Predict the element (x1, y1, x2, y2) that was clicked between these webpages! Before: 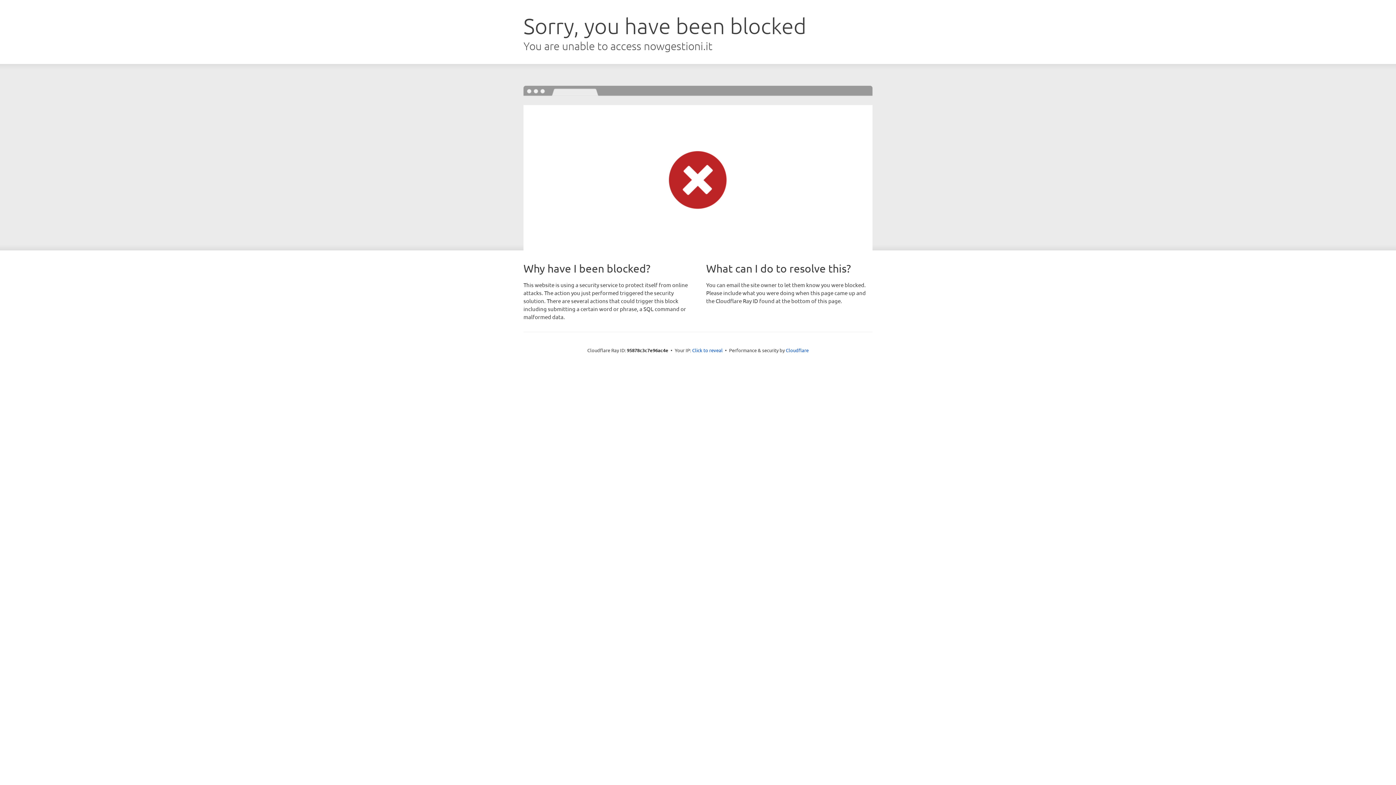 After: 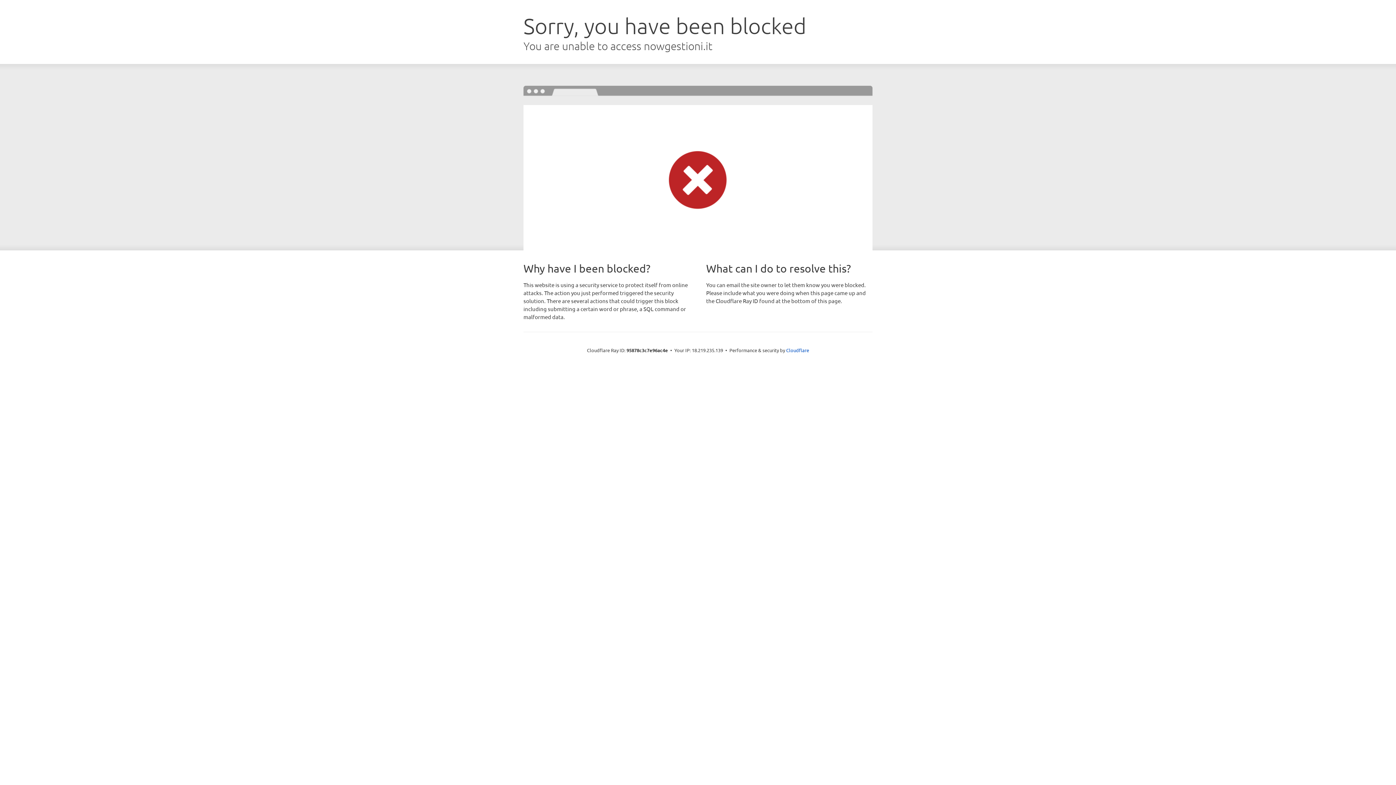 Action: bbox: (692, 346, 722, 353) label: Click to reveal